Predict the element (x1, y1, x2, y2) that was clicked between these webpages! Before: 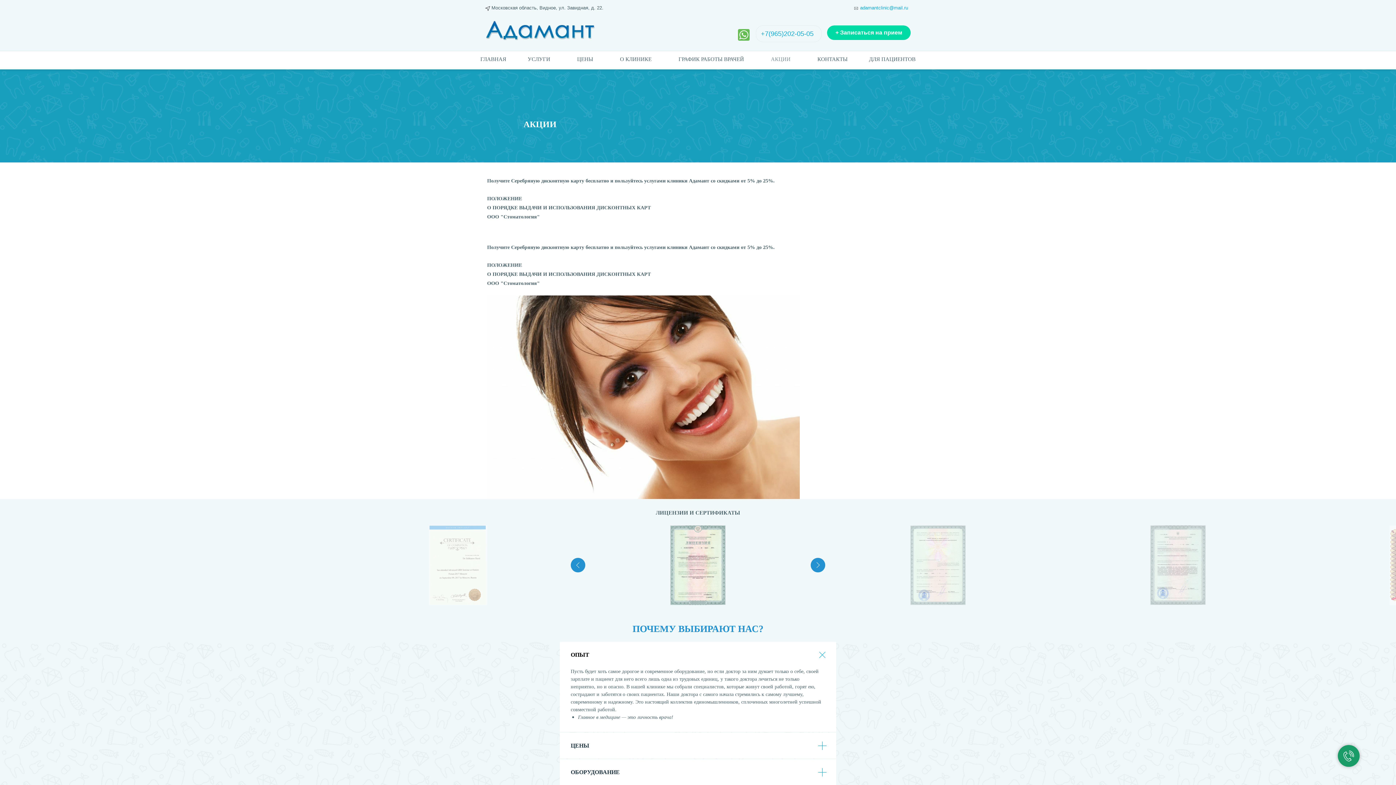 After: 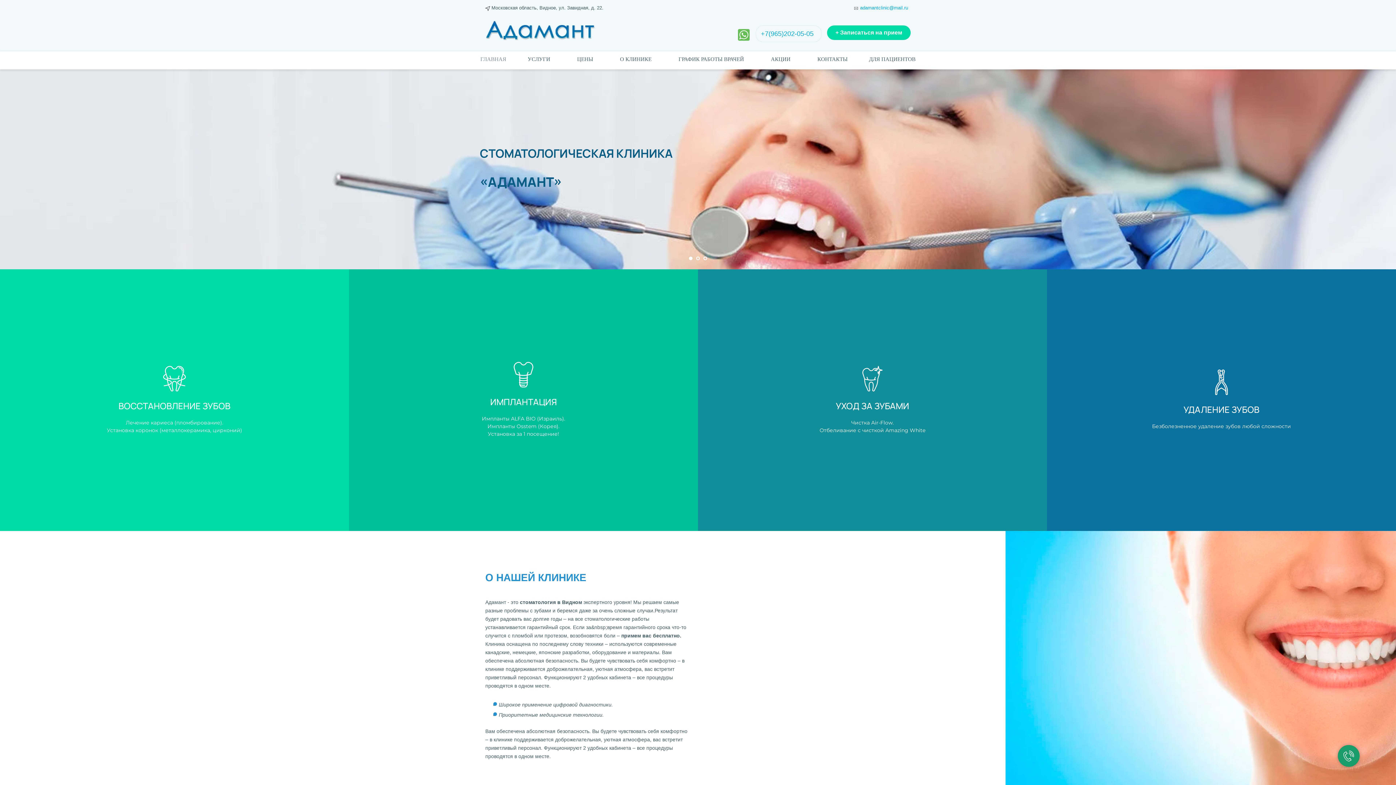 Action: bbox: (485, 20, 595, 40)